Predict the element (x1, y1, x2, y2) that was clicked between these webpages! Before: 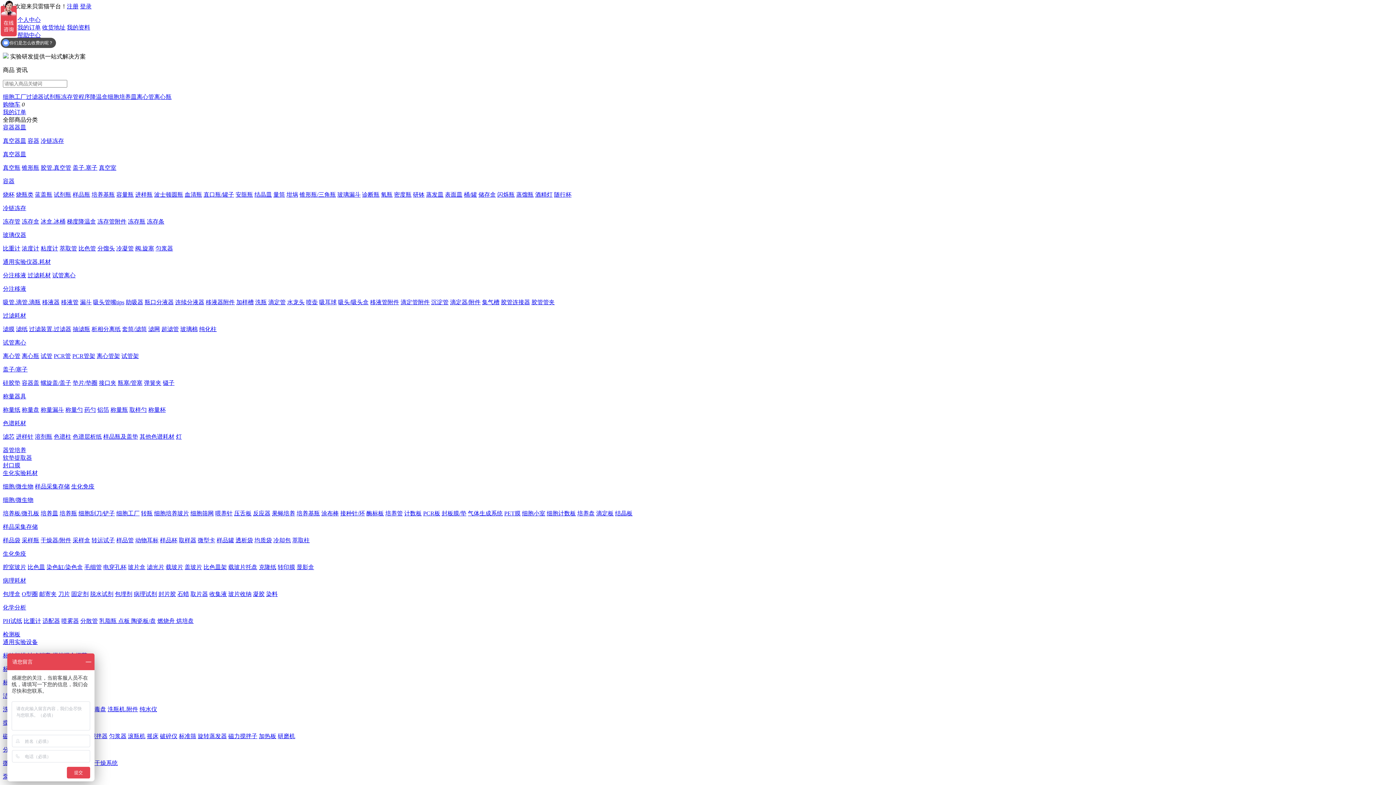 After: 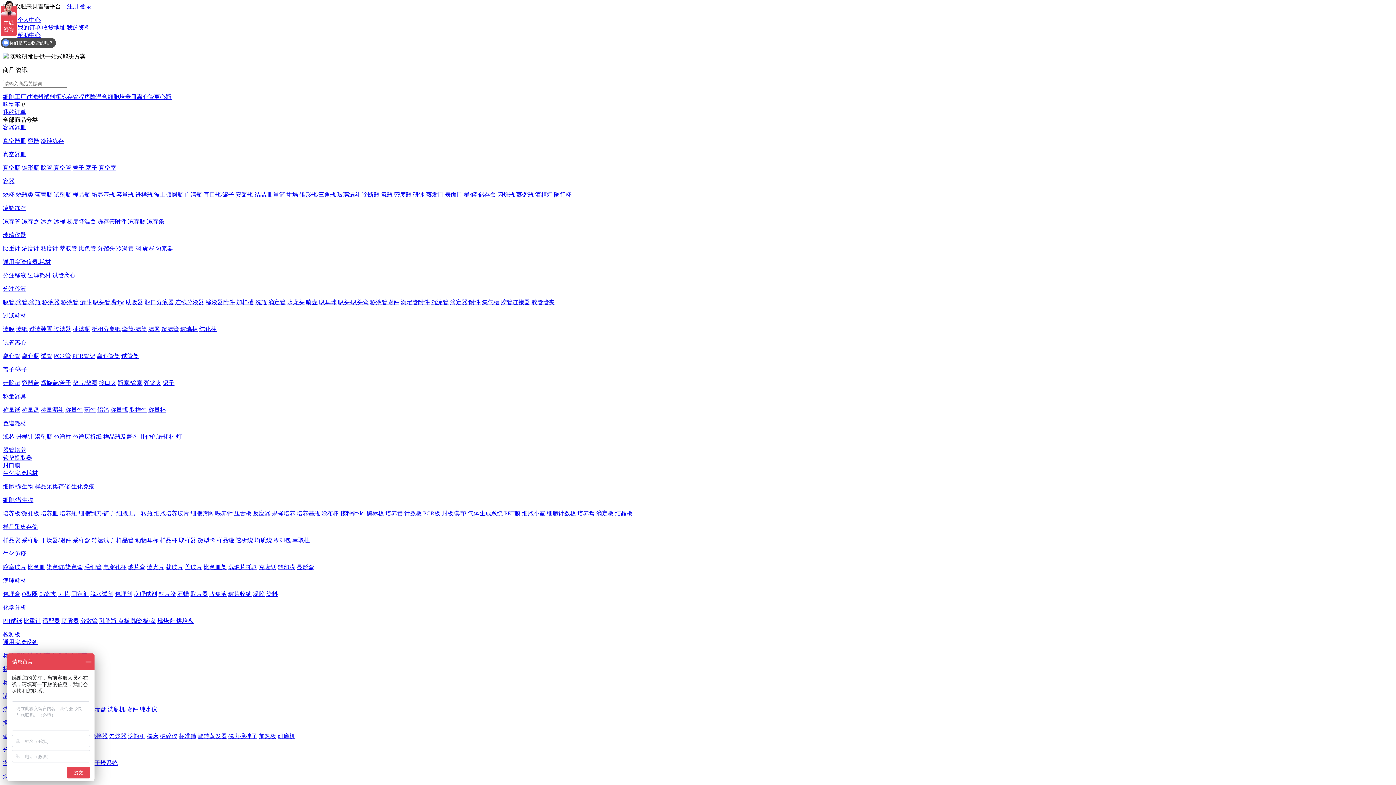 Action: label: 细胞/微生物 bbox: (2, 497, 33, 503)